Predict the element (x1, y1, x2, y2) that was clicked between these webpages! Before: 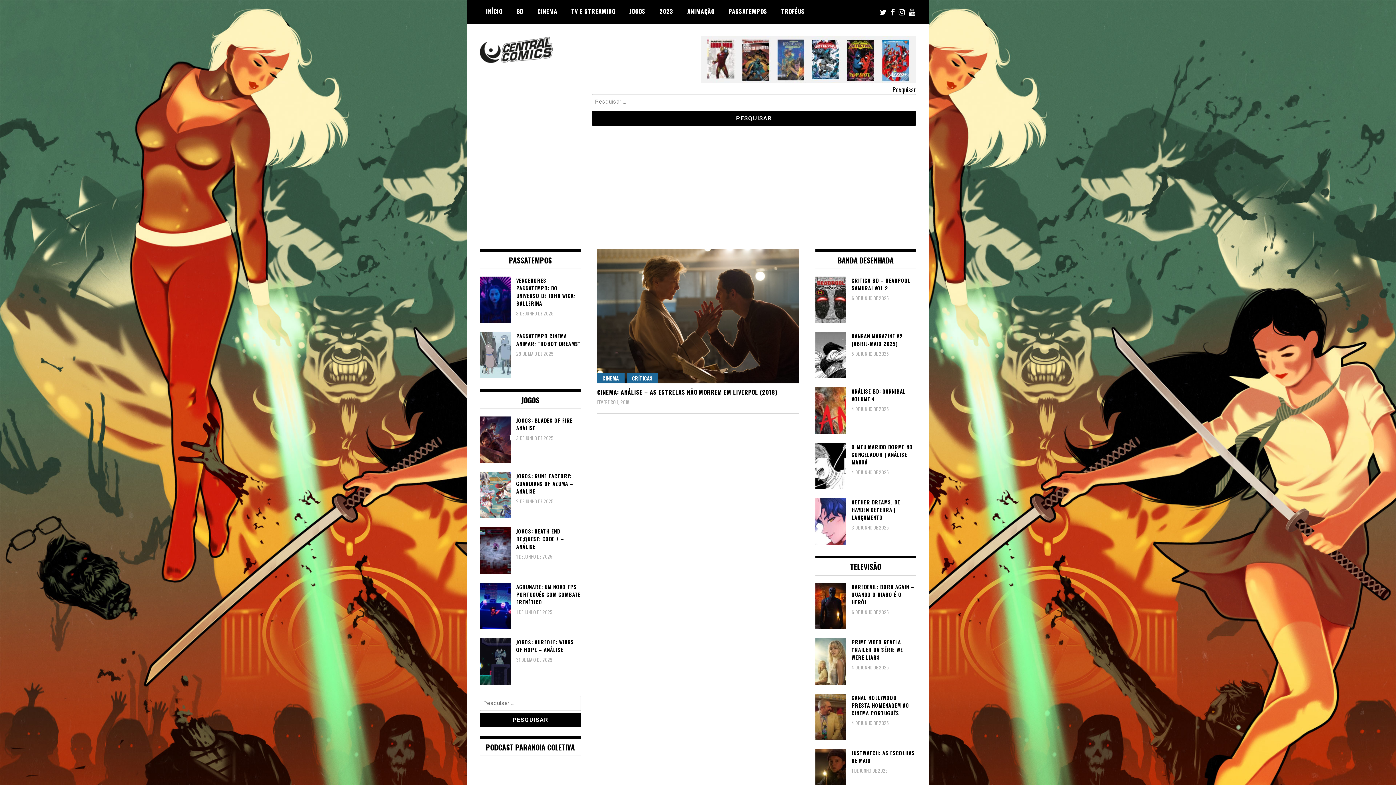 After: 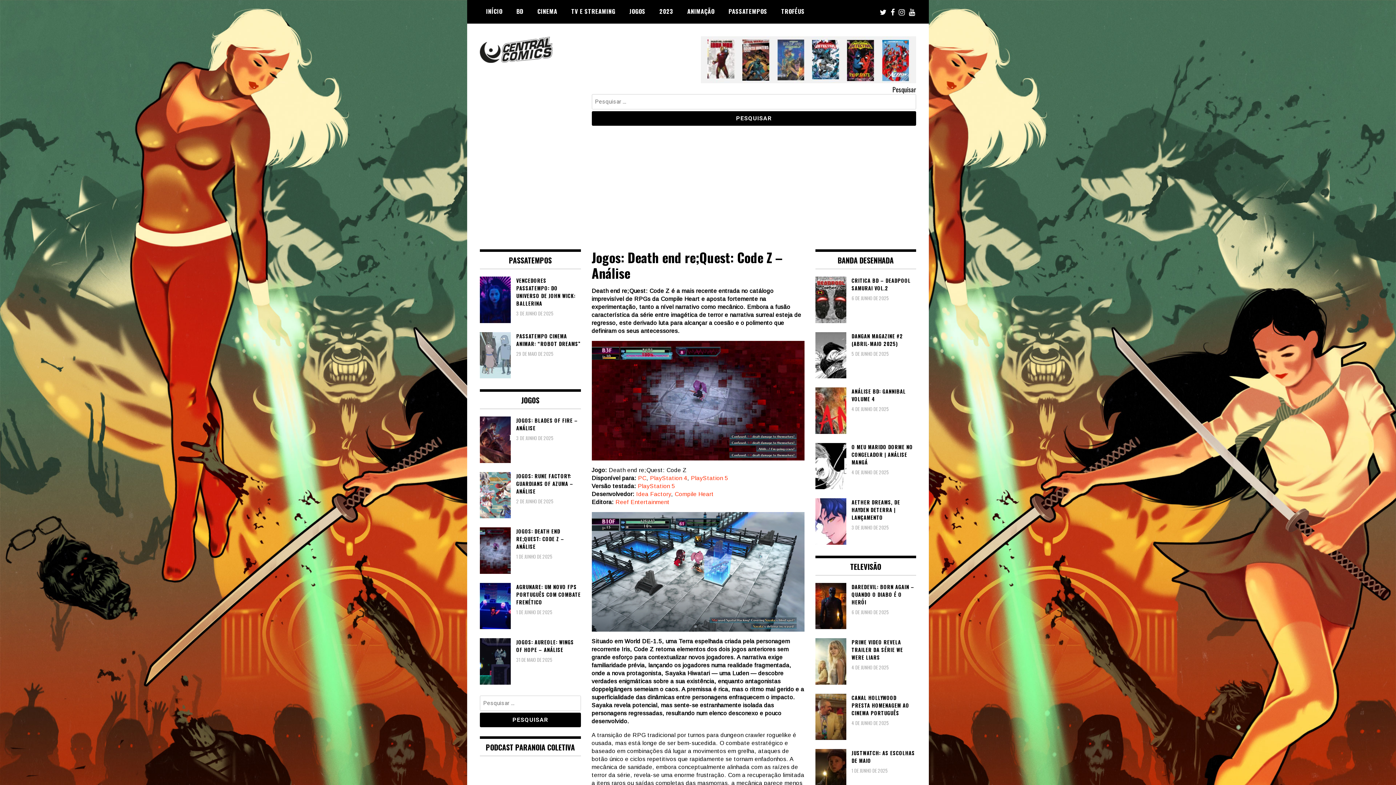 Action: bbox: (480, 527, 580, 550) label: JOGOS: DEATH END RE;QUEST: CODE Z – ANÁLISE